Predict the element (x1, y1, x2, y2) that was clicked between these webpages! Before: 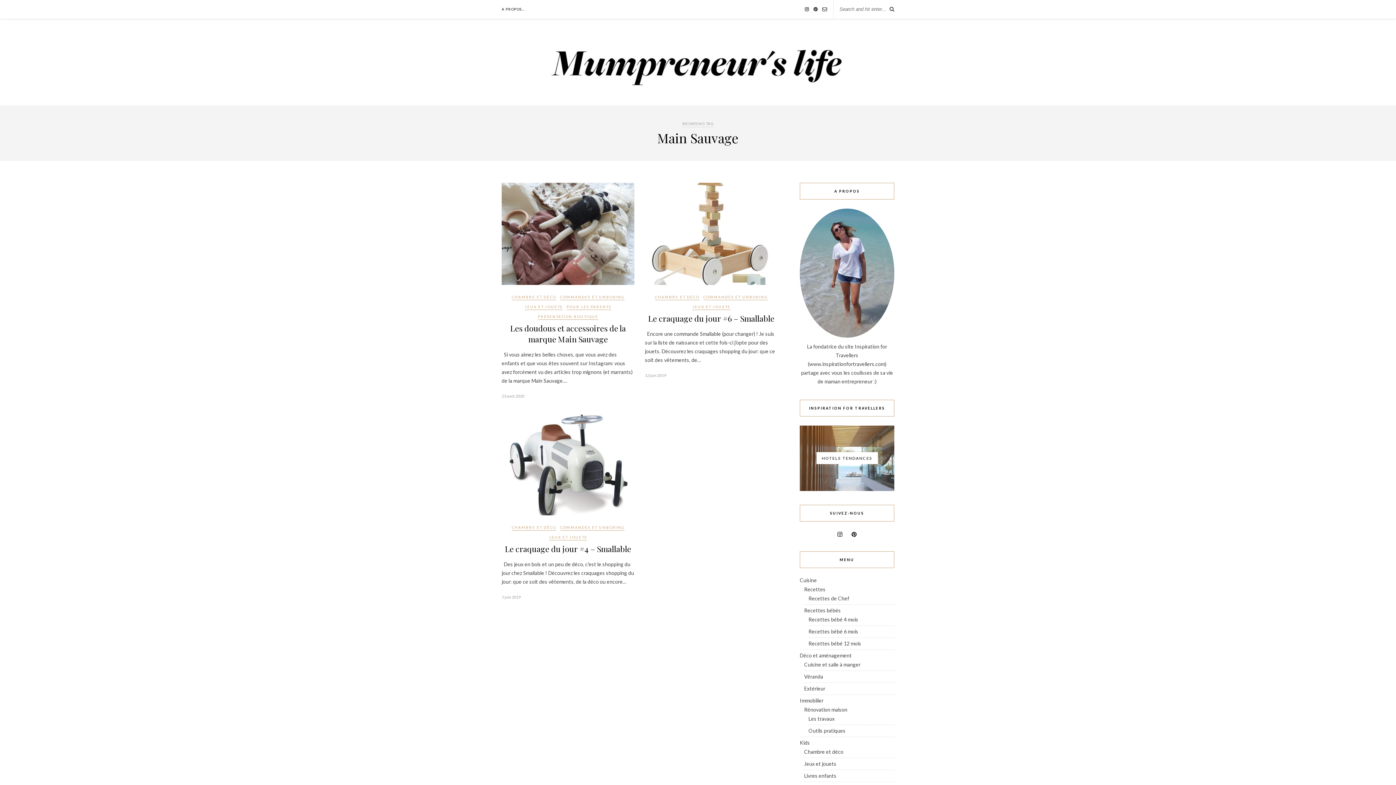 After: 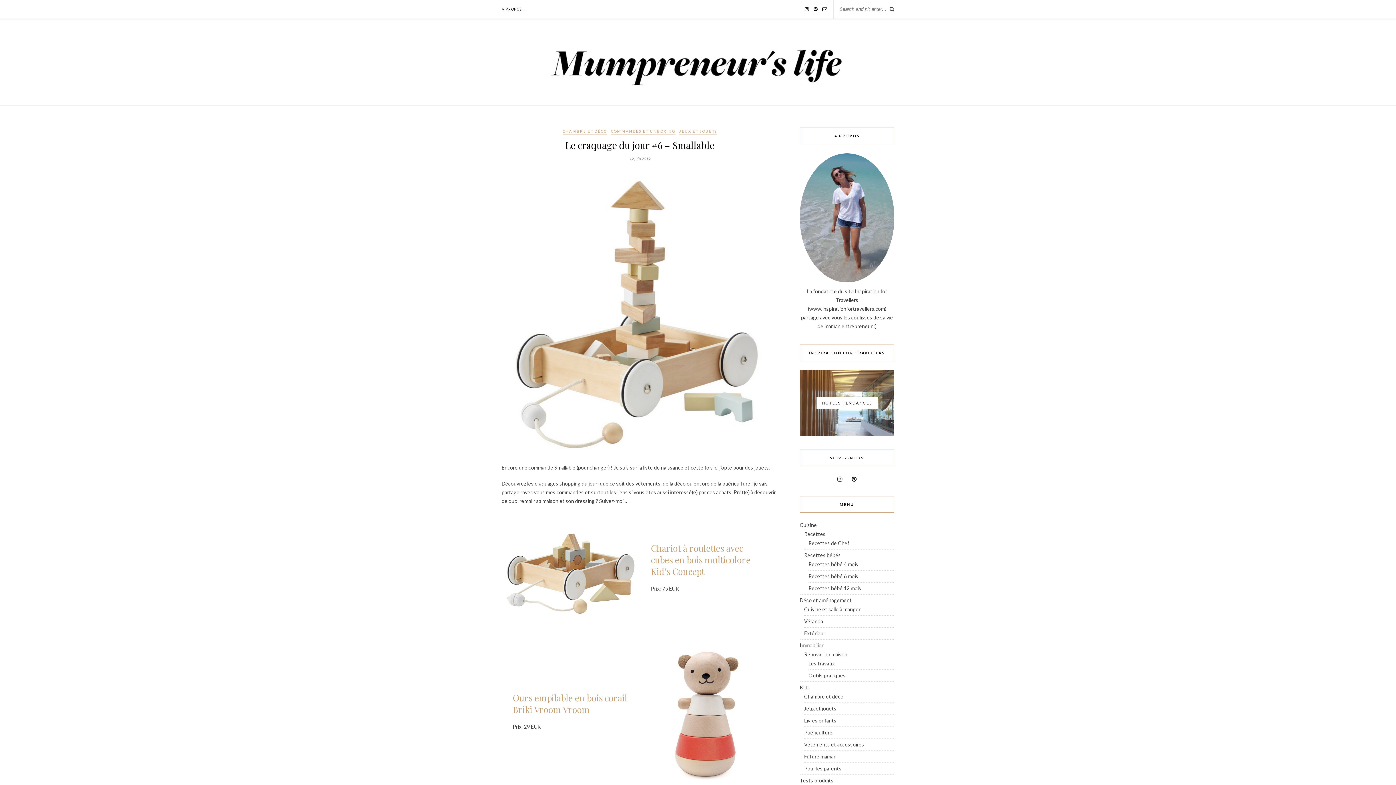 Action: bbox: (648, 313, 774, 323) label: Le craquage du jour #6 – Smallable